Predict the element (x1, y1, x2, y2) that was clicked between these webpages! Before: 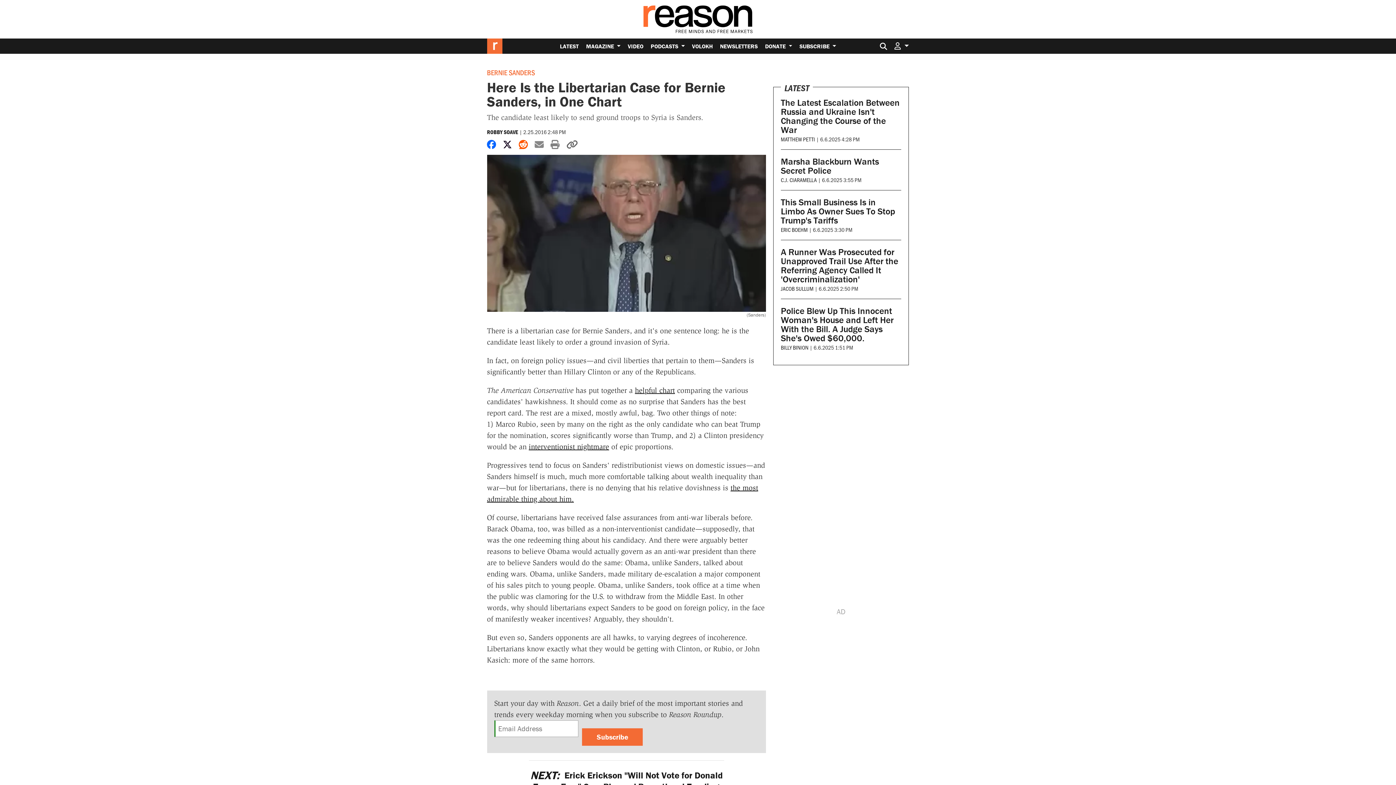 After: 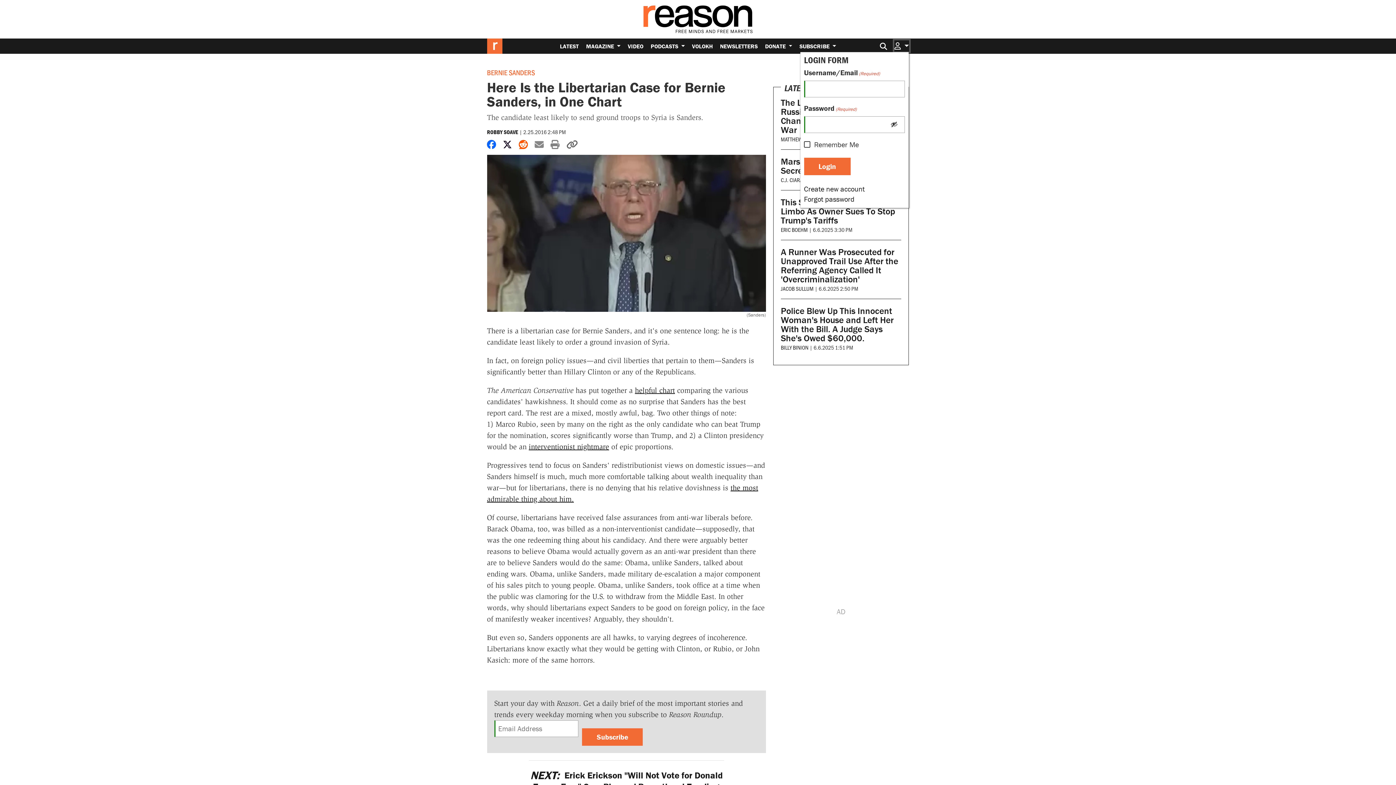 Action: bbox: (894, 40, 909, 51) label:  